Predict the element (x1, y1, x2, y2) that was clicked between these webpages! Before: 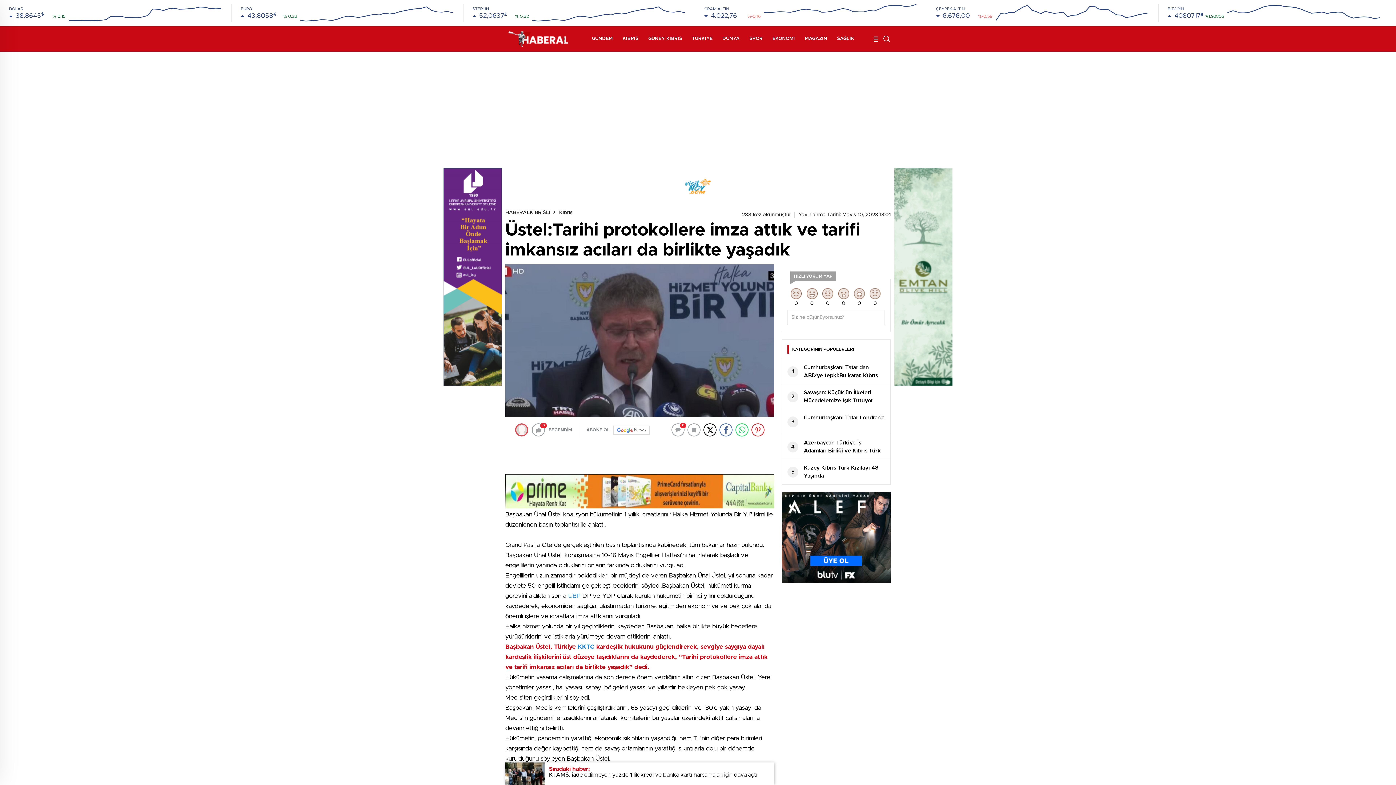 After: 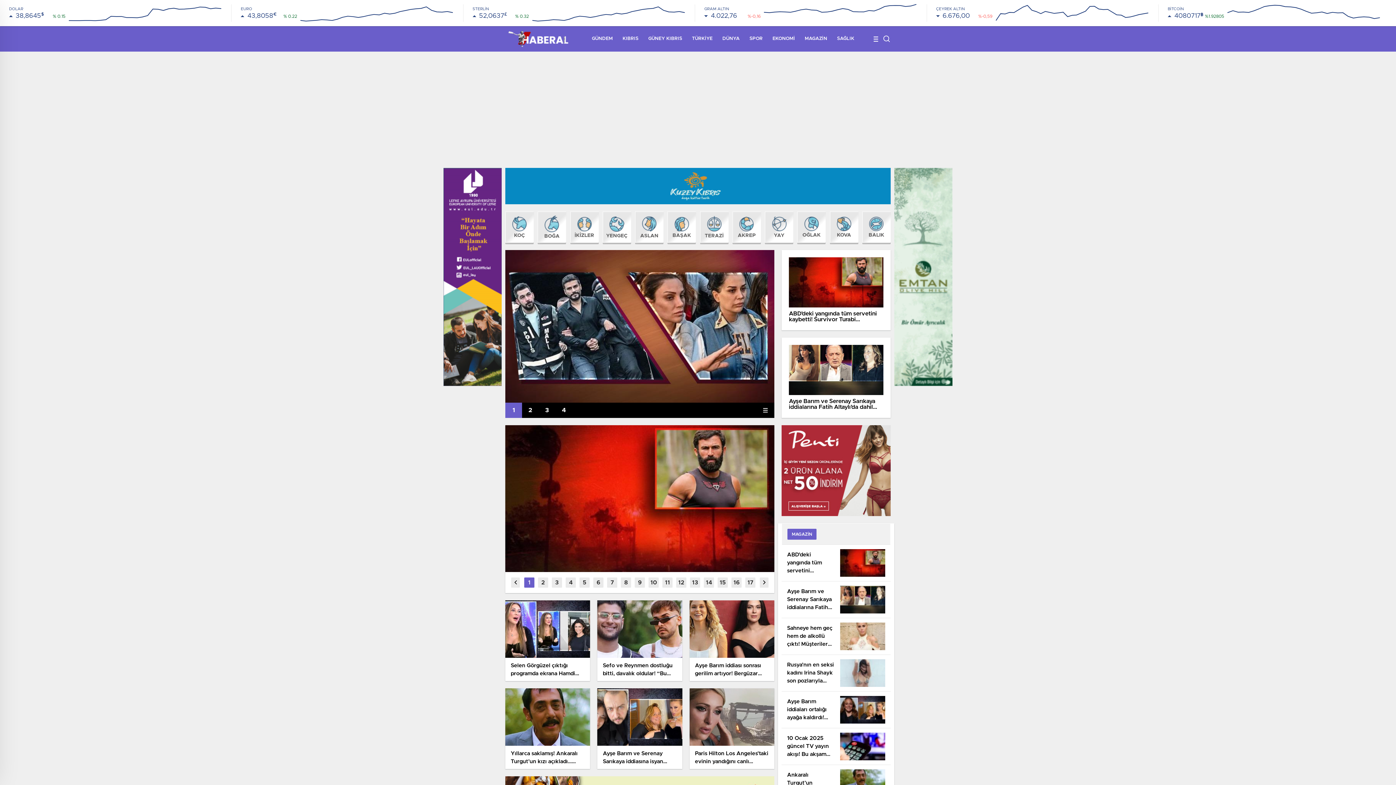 Action: bbox: (804, 26, 827, 51) label: MAGAZİN